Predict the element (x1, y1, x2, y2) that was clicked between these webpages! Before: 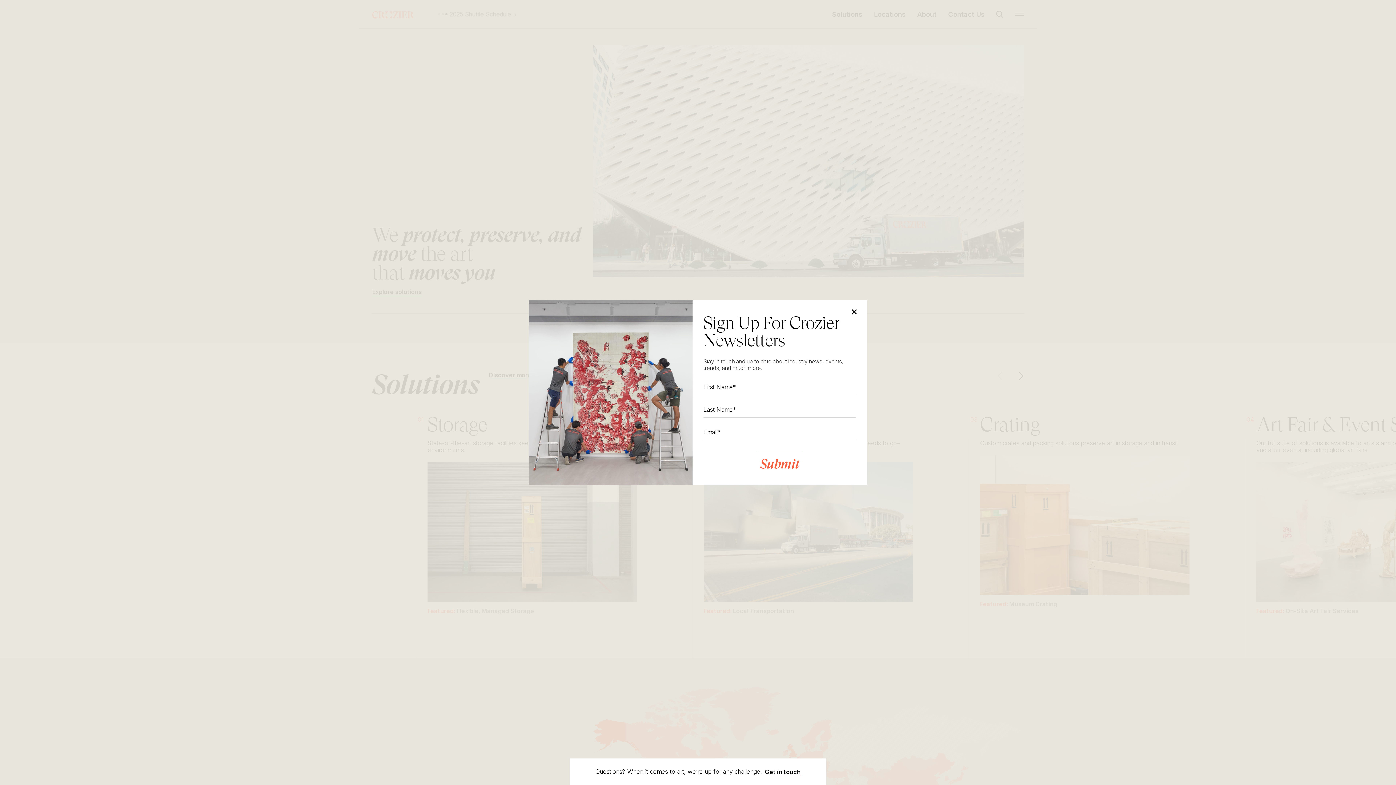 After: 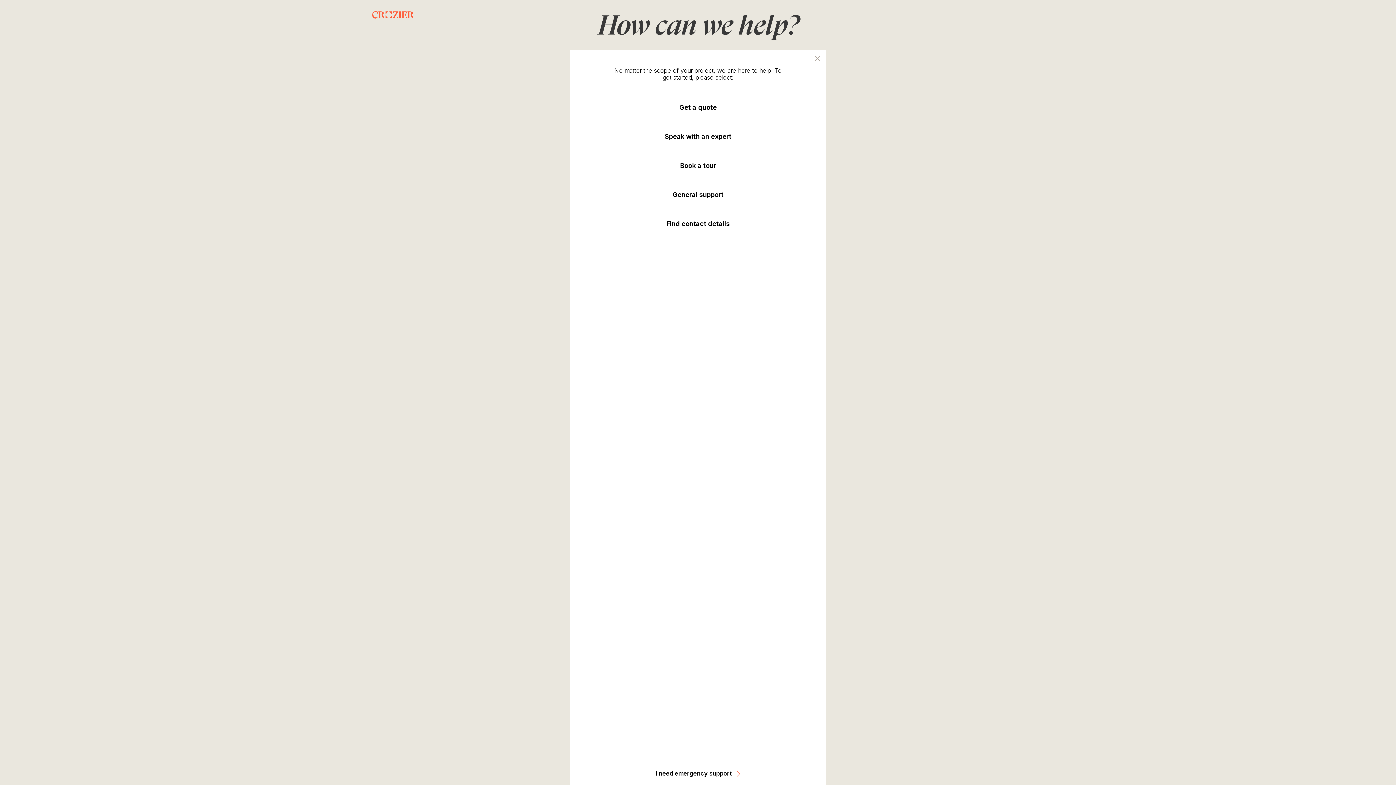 Action: label: Questions? When it comes to art, we’re up for any challenge.
Get in touch bbox: (569, 758, 826, 785)